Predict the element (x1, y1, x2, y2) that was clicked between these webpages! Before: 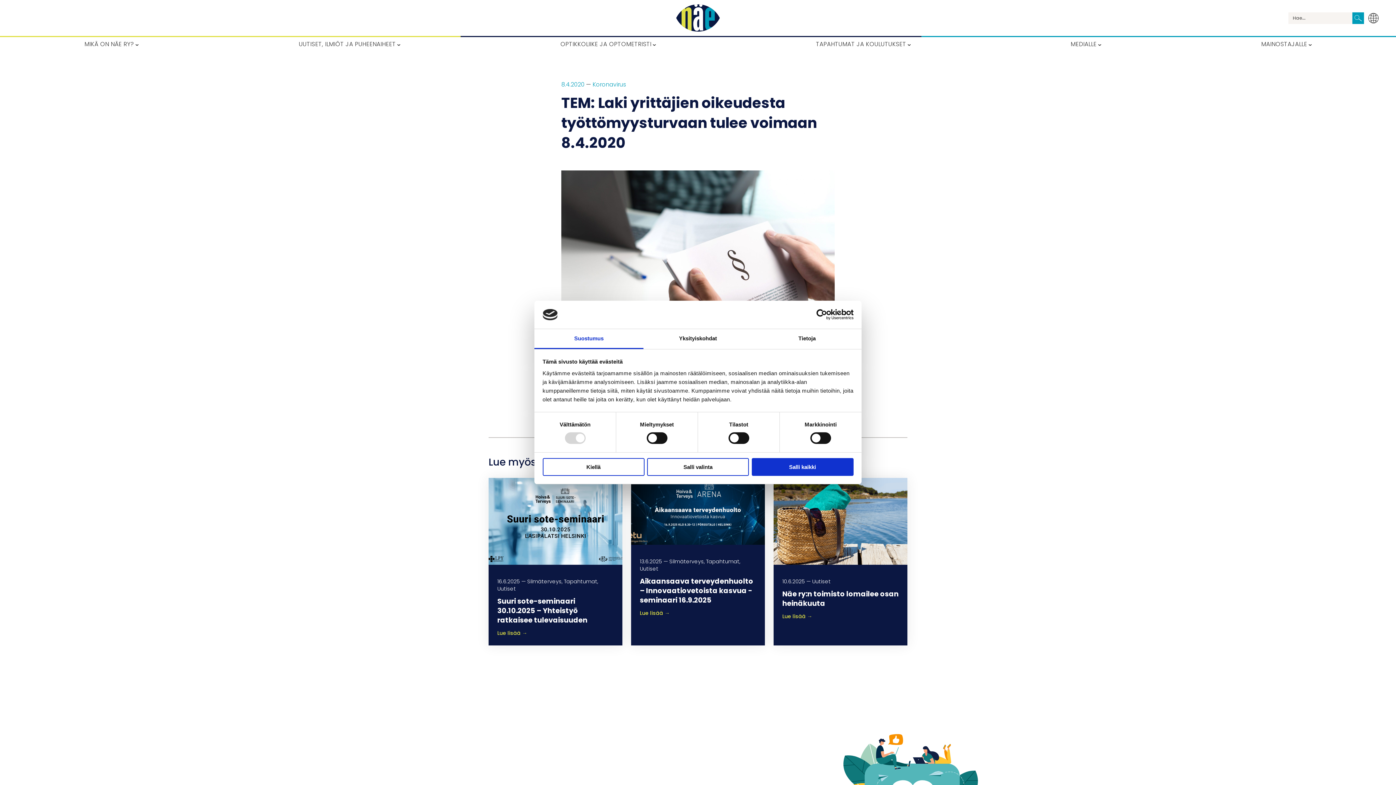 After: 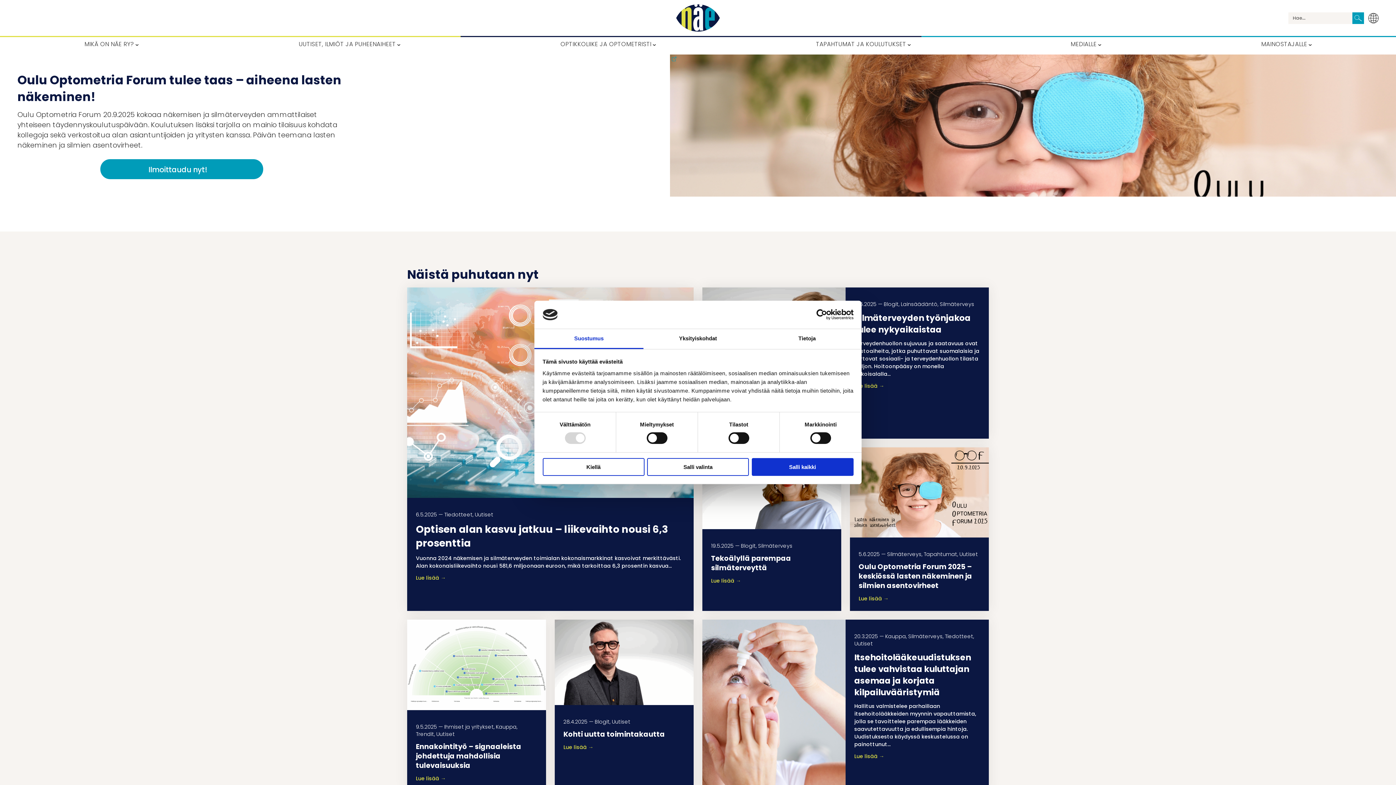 Action: label: Palaa etusivulle bbox: (676, 4, 720, 31)